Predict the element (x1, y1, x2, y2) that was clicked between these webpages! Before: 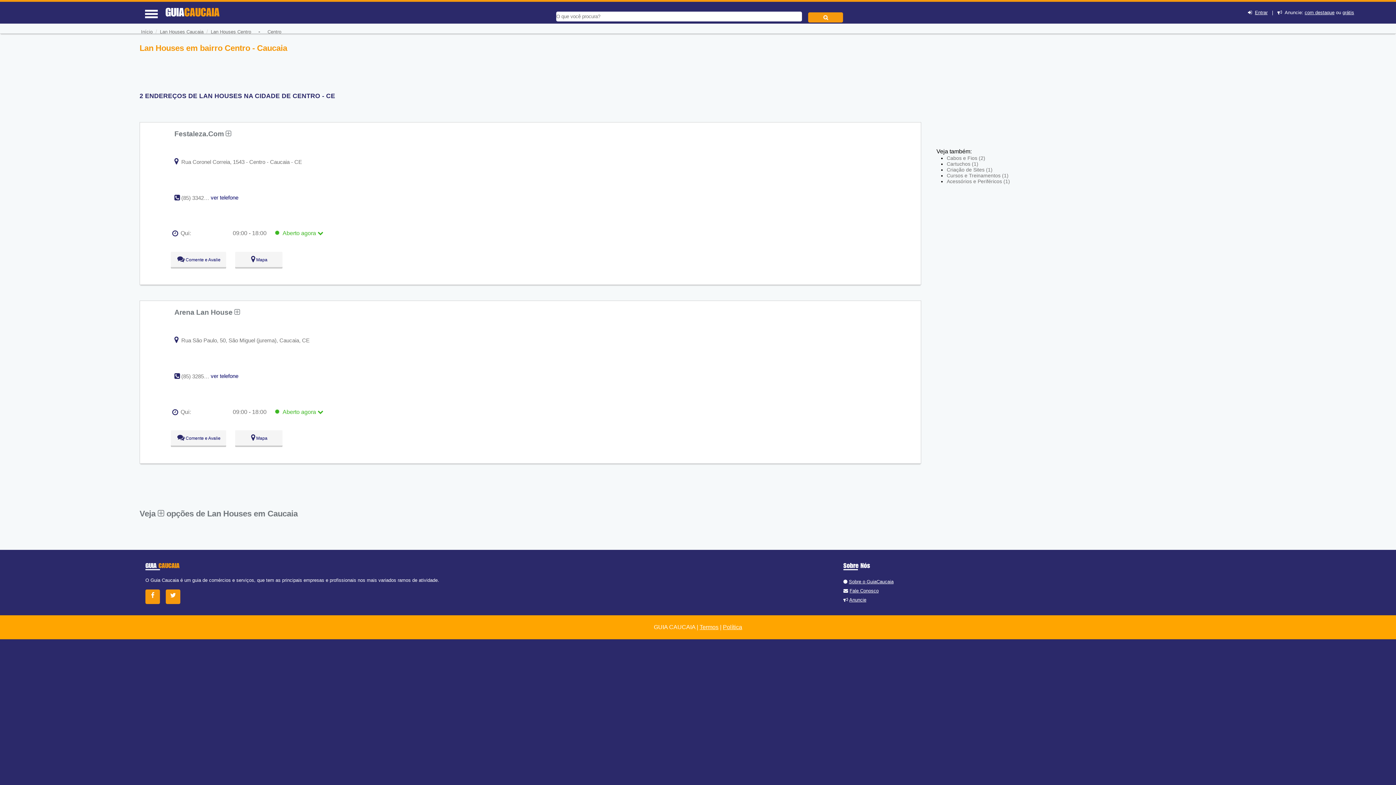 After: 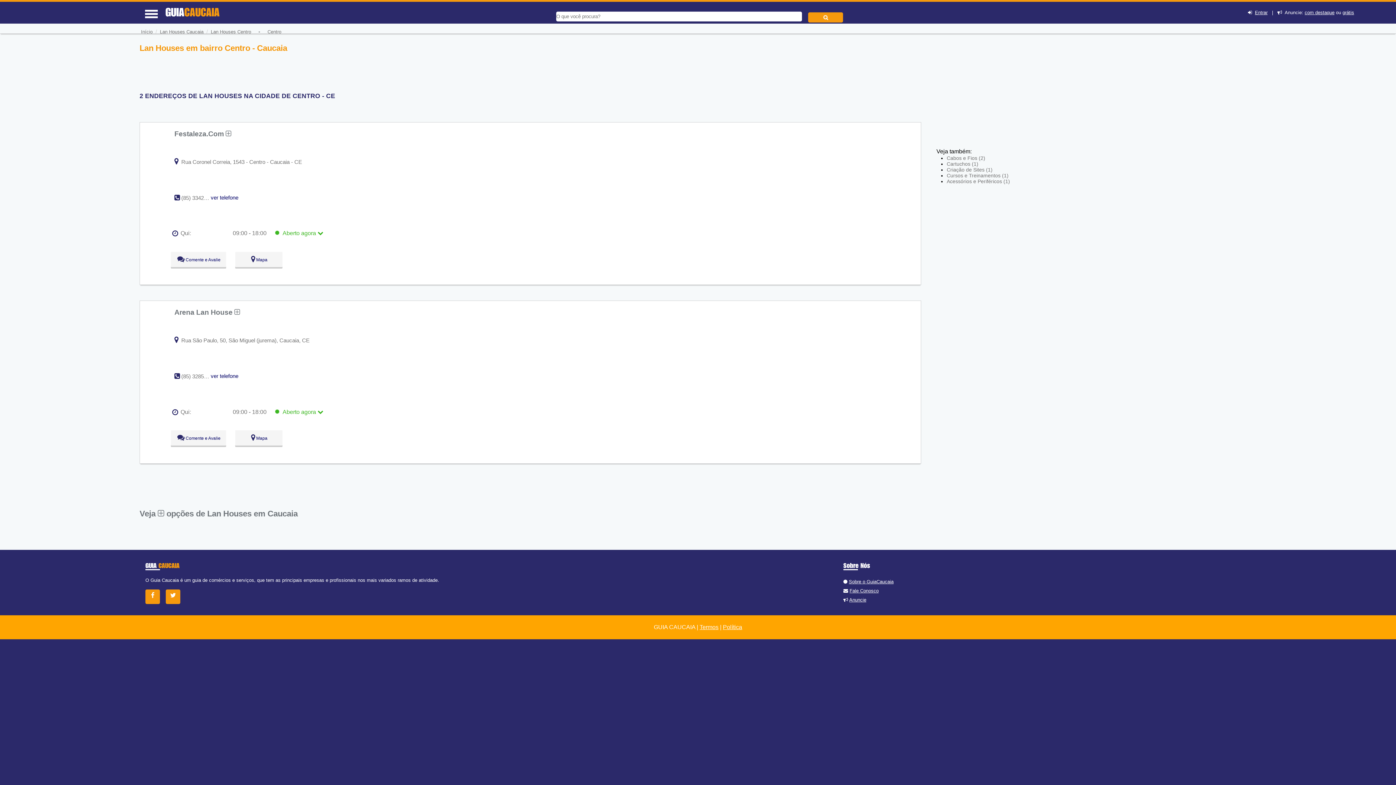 Action: label: Entrar bbox: (1255, 9, 1267, 15)